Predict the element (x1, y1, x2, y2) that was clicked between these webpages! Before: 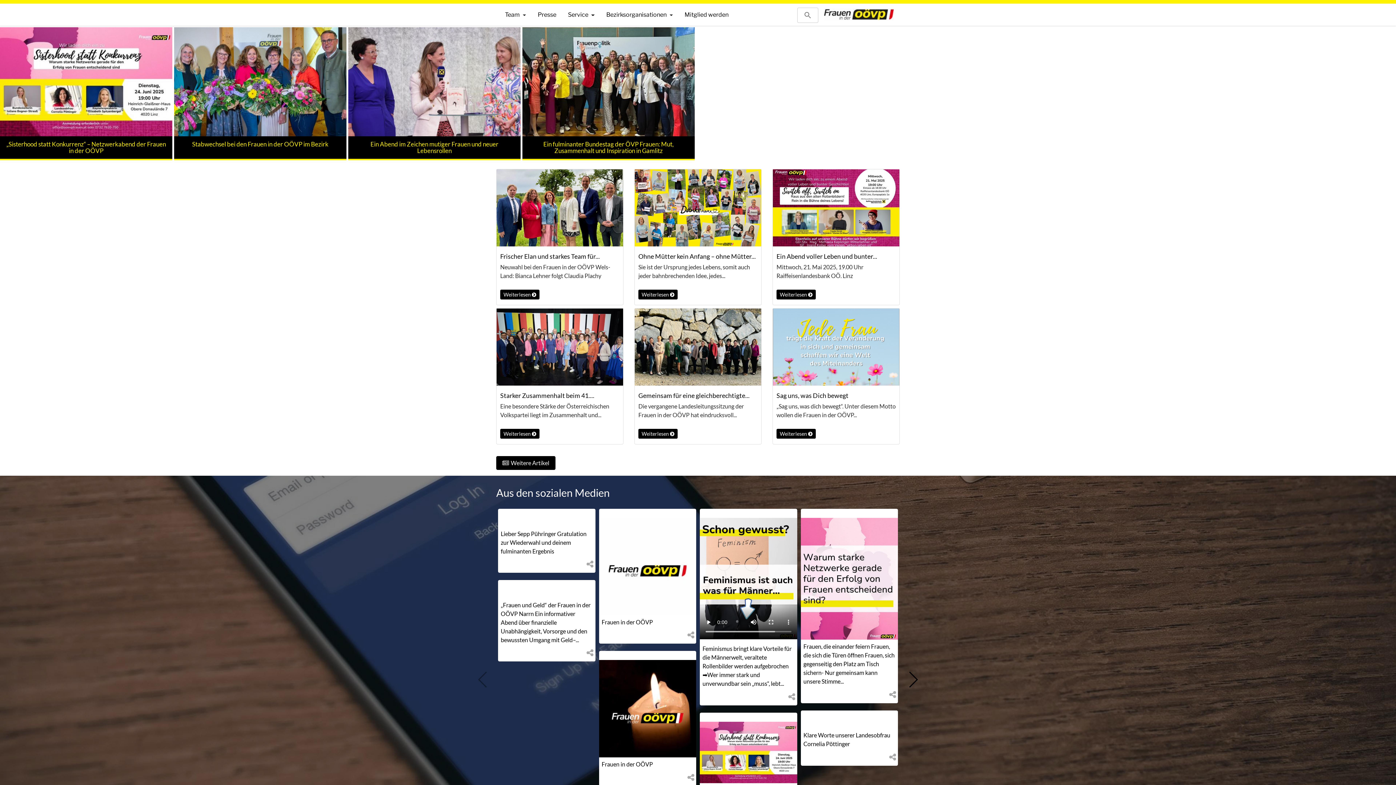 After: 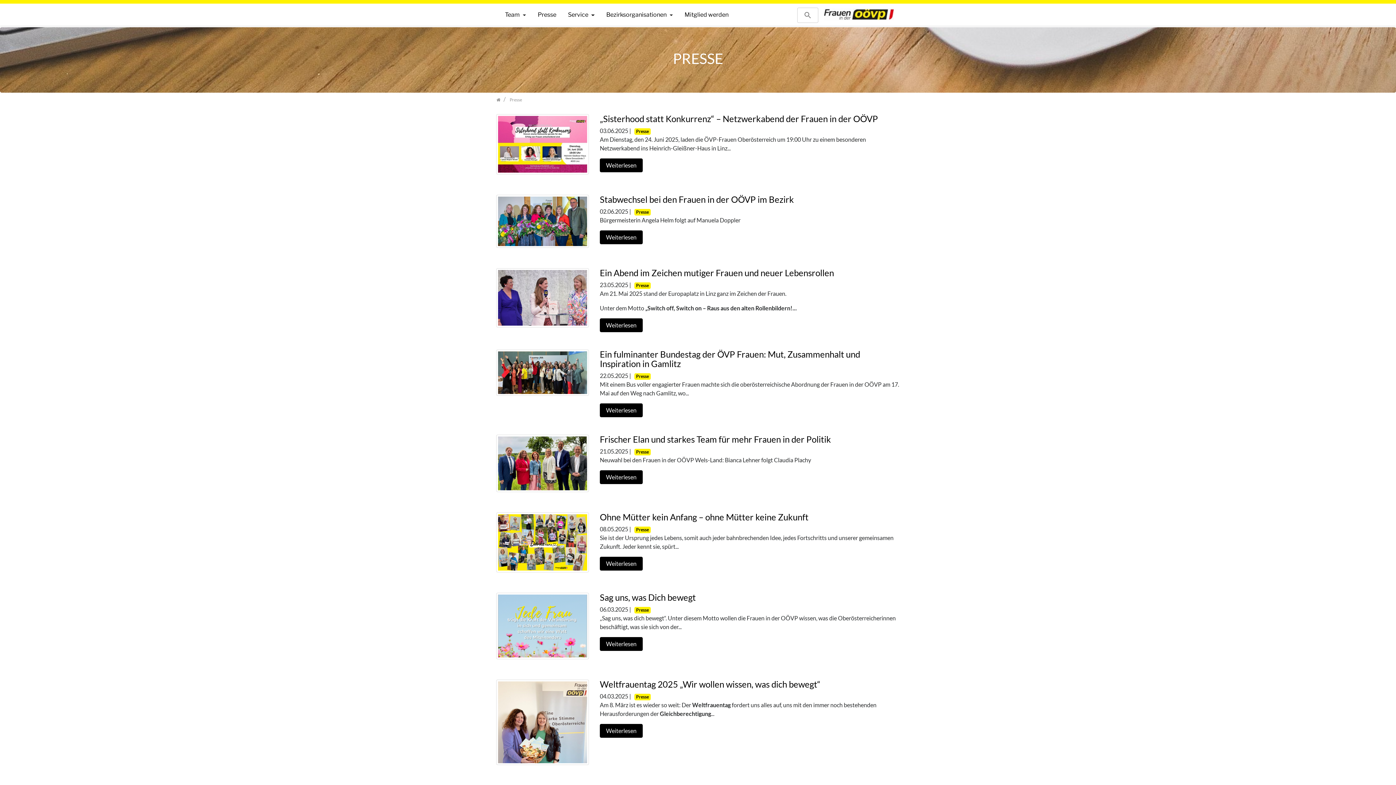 Action: label: Presse bbox: (535, 7, 559, 22)